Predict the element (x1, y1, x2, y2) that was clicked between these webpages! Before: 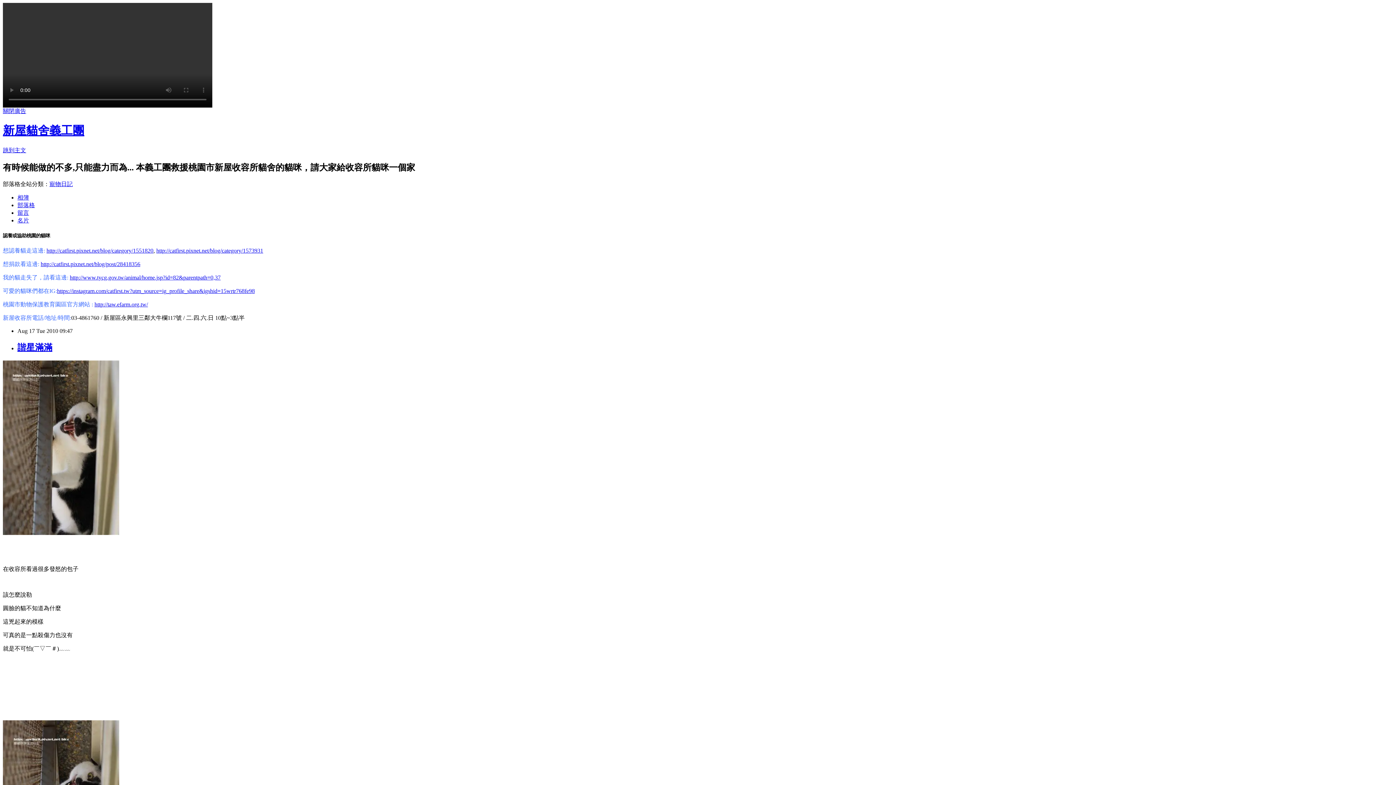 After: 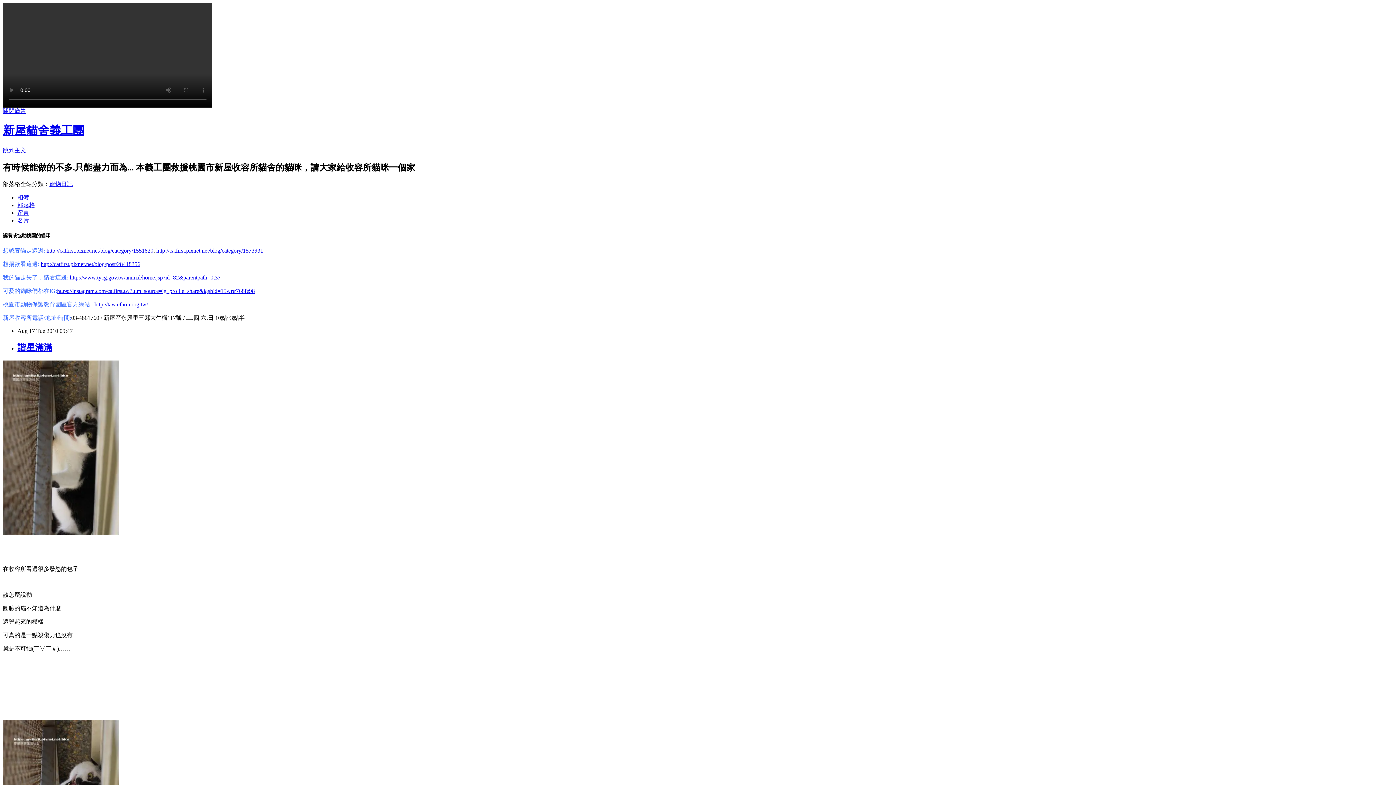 Action: label: 諧星滿滿 bbox: (17, 342, 52, 352)